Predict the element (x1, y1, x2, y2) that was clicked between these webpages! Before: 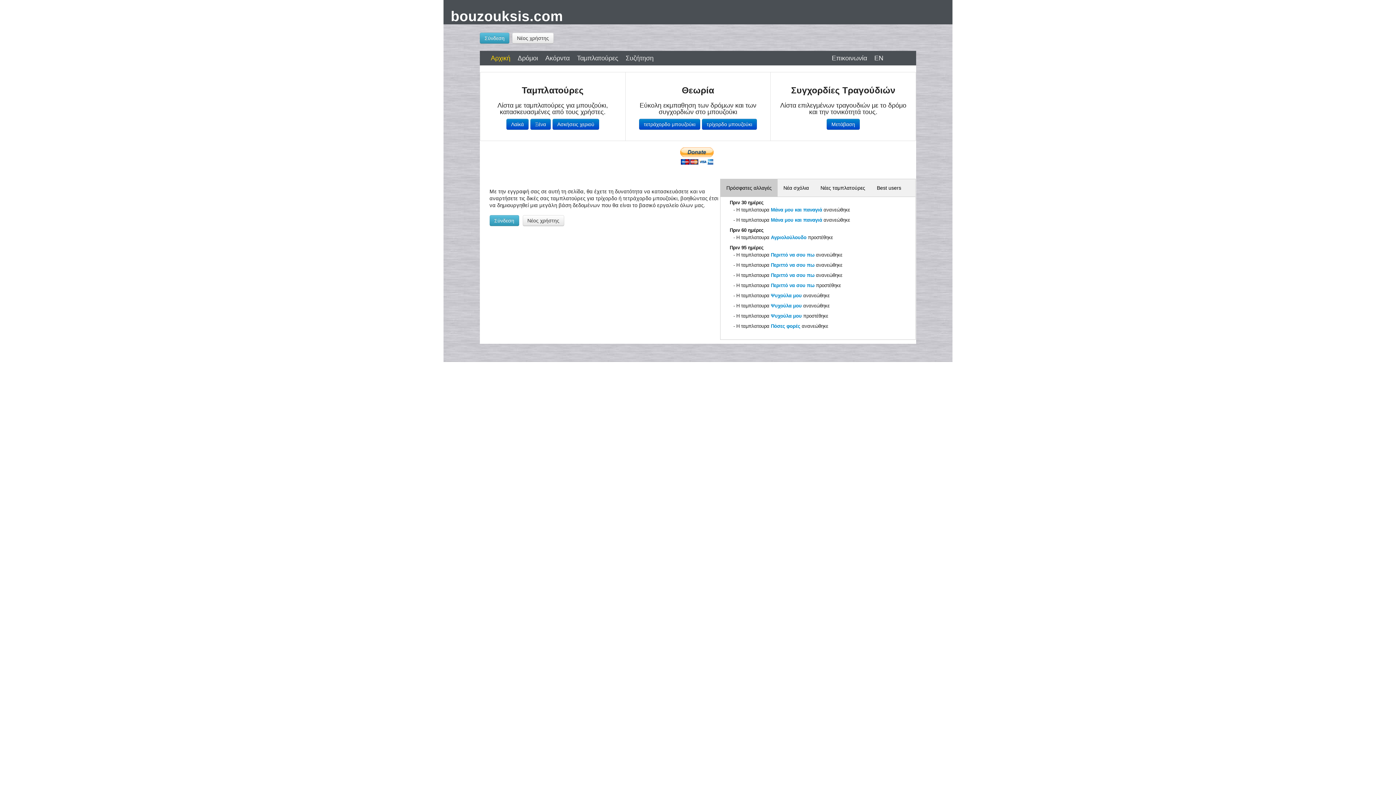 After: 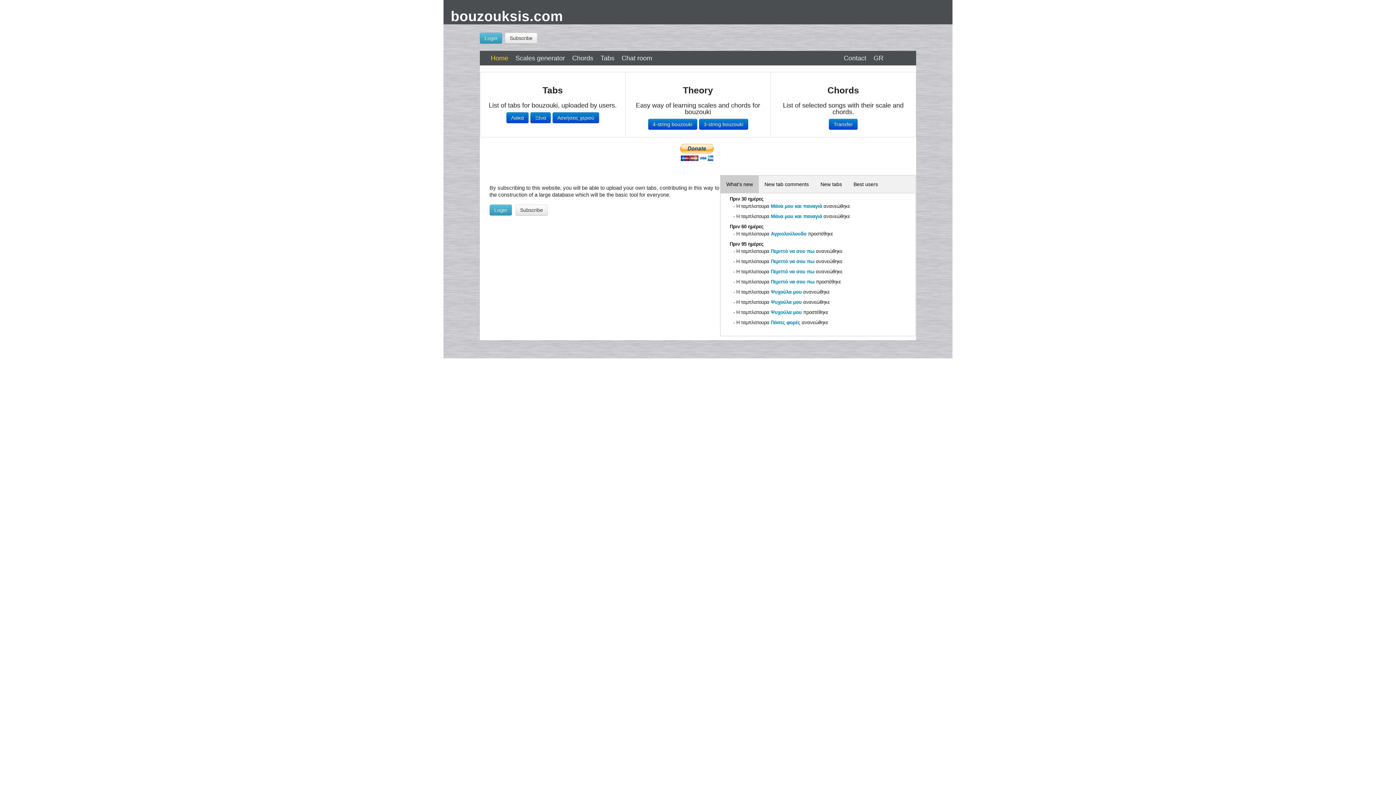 Action: bbox: (870, 50, 887, 65) label: EN